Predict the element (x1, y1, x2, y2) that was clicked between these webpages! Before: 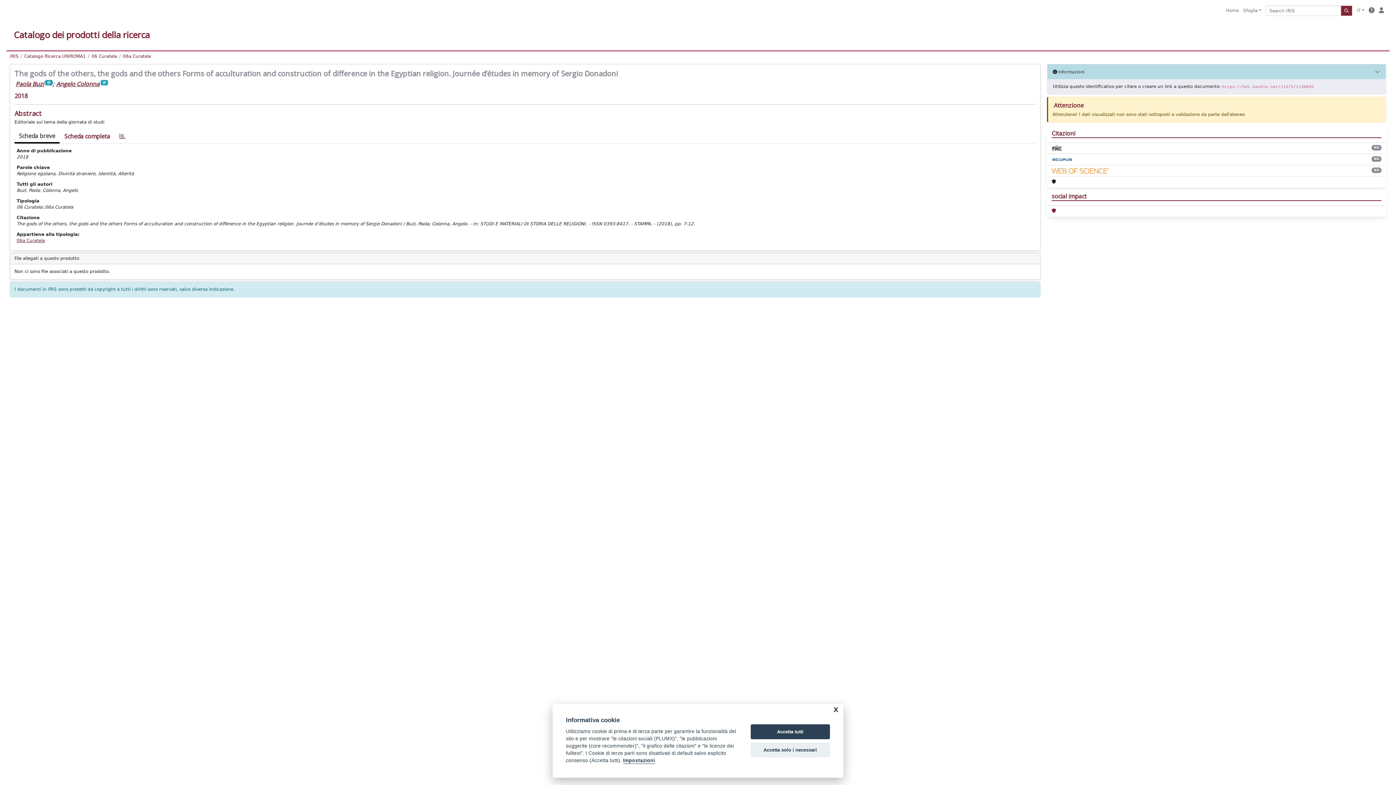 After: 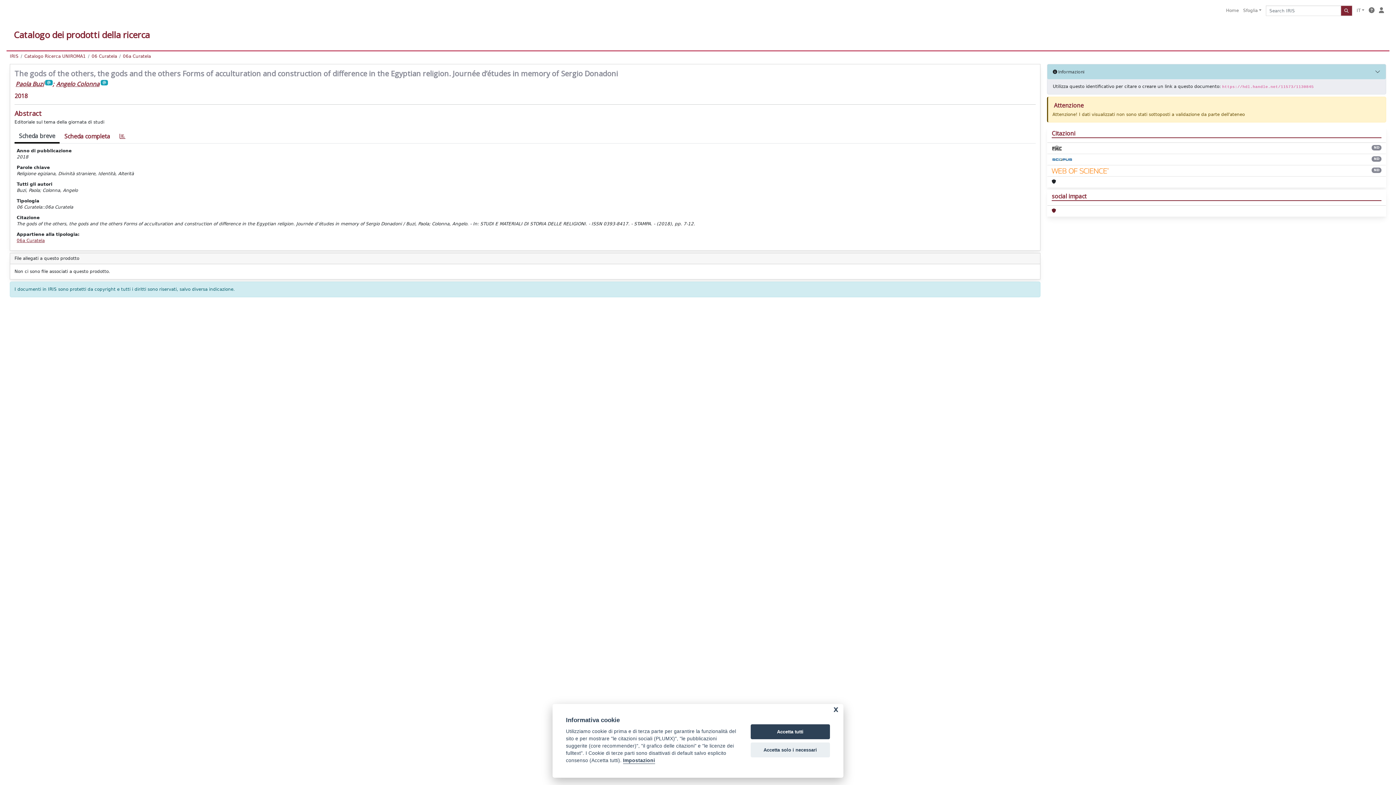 Action: bbox: (1052, 208, 1056, 214)